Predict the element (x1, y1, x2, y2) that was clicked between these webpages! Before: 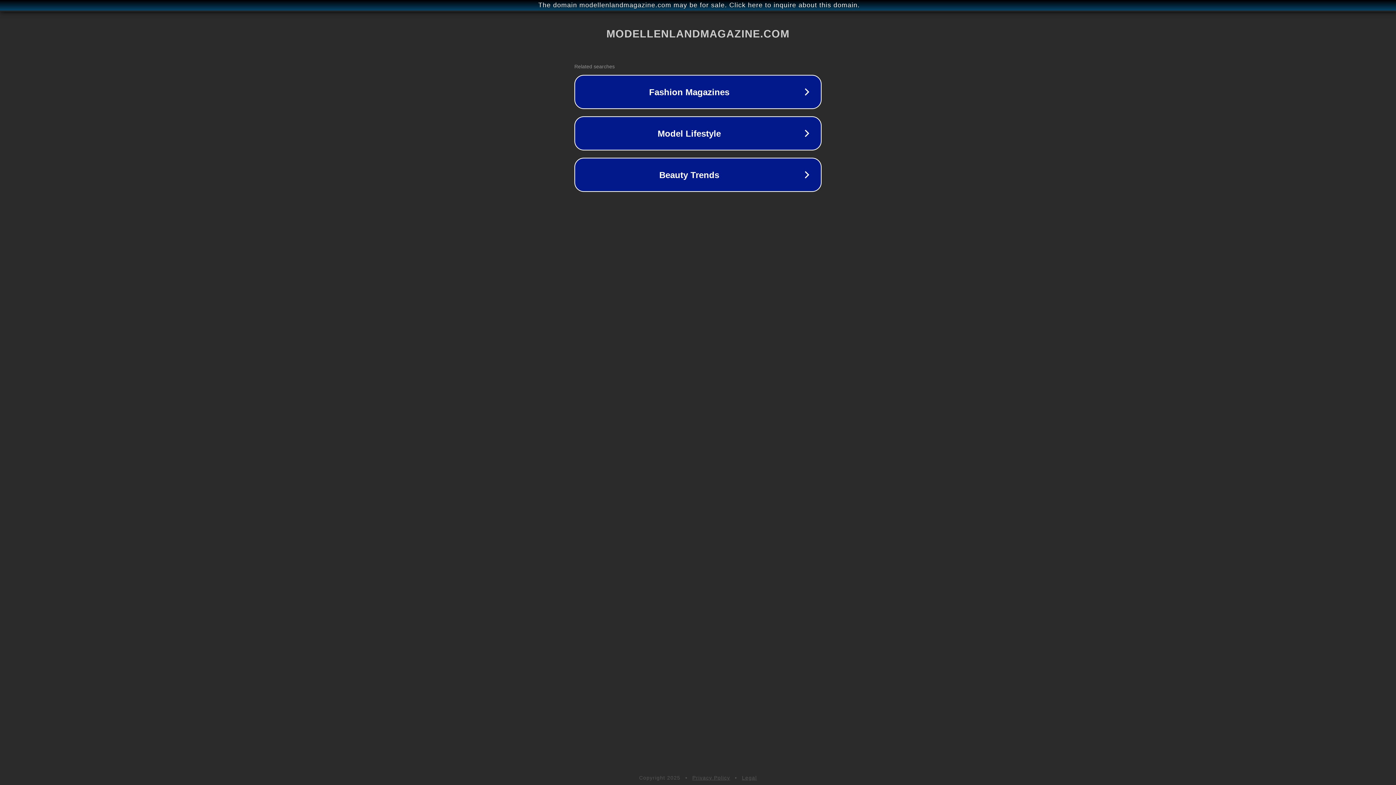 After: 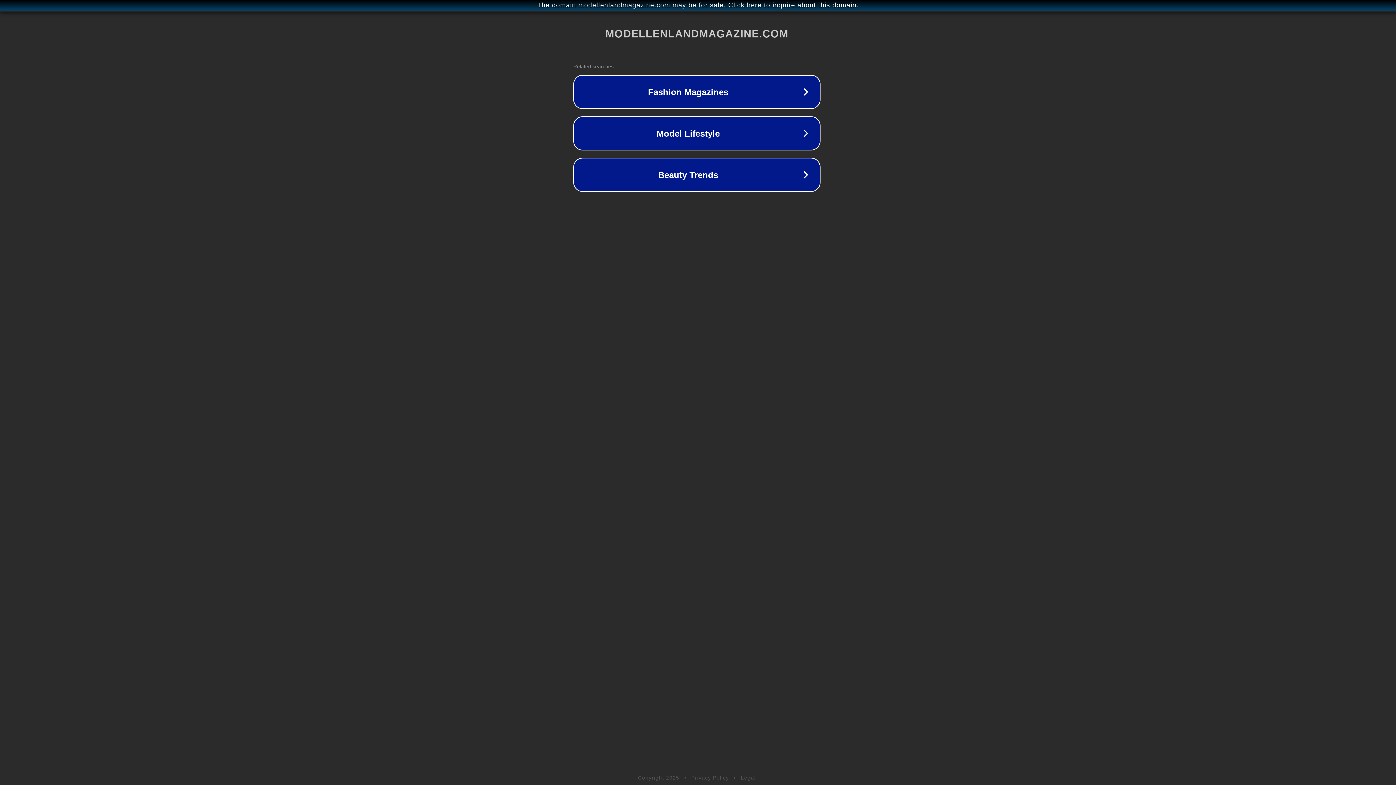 Action: bbox: (1, 1, 1397, 9) label: The domain modellenlandmagazine.com may be for sale. Click here to inquire about this domain.